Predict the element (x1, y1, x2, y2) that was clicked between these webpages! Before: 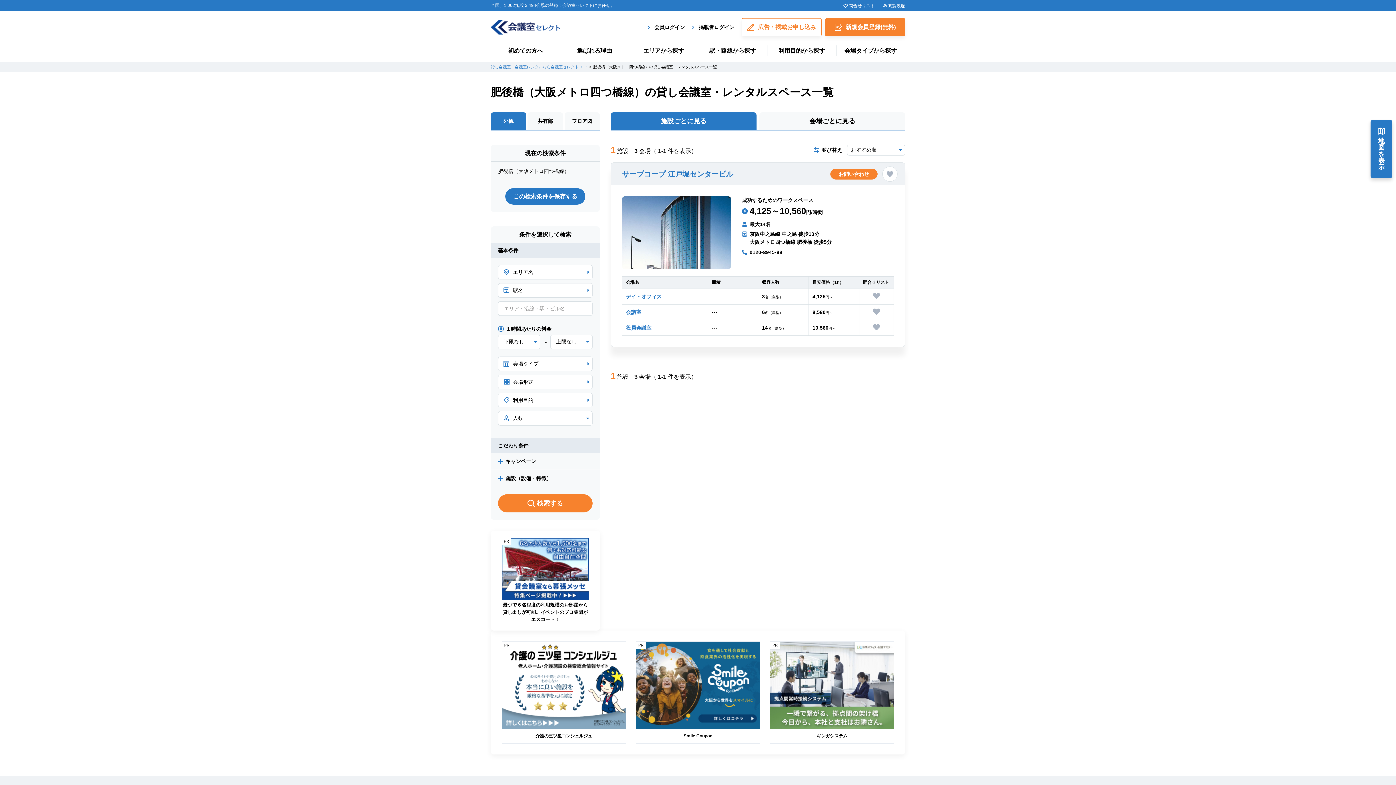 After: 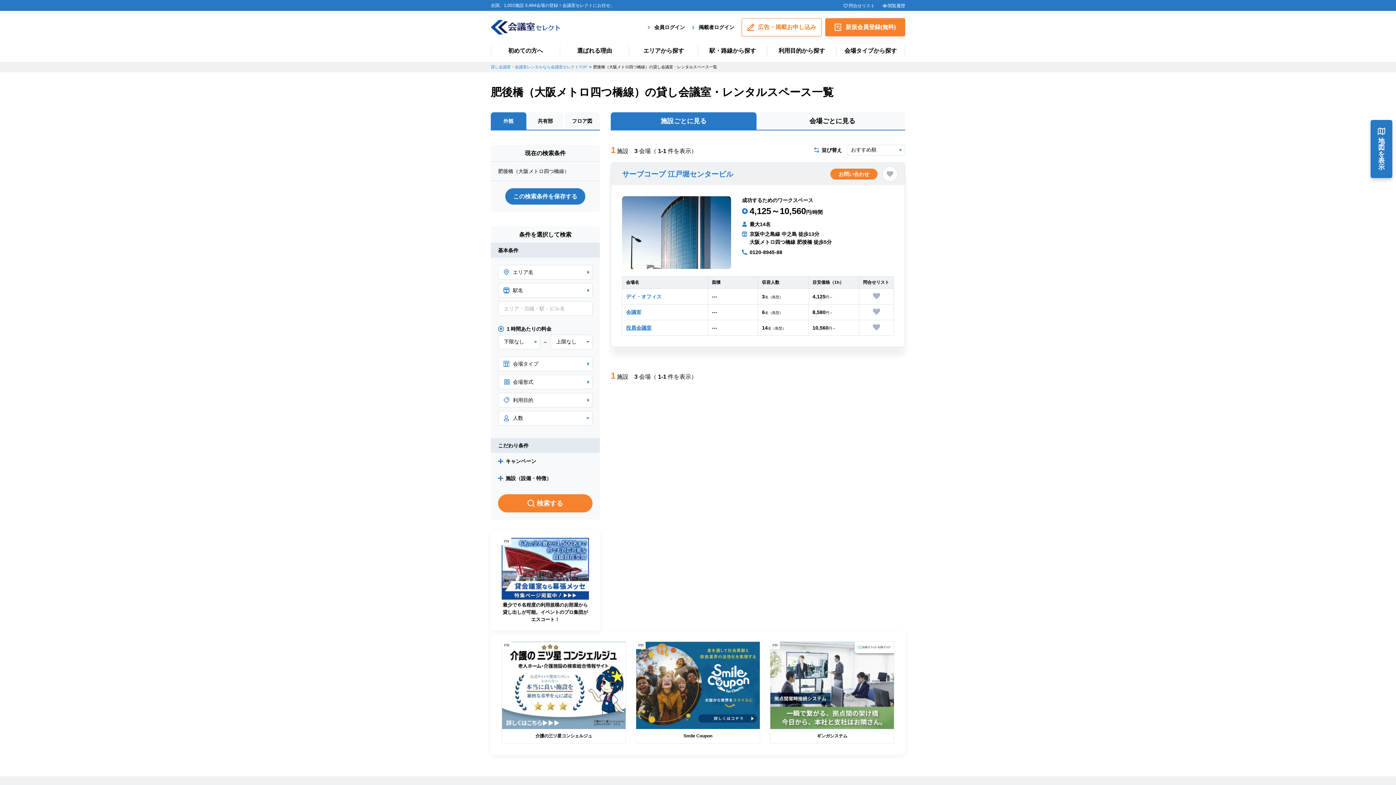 Action: label: 役員会議室 bbox: (626, 325, 651, 330)